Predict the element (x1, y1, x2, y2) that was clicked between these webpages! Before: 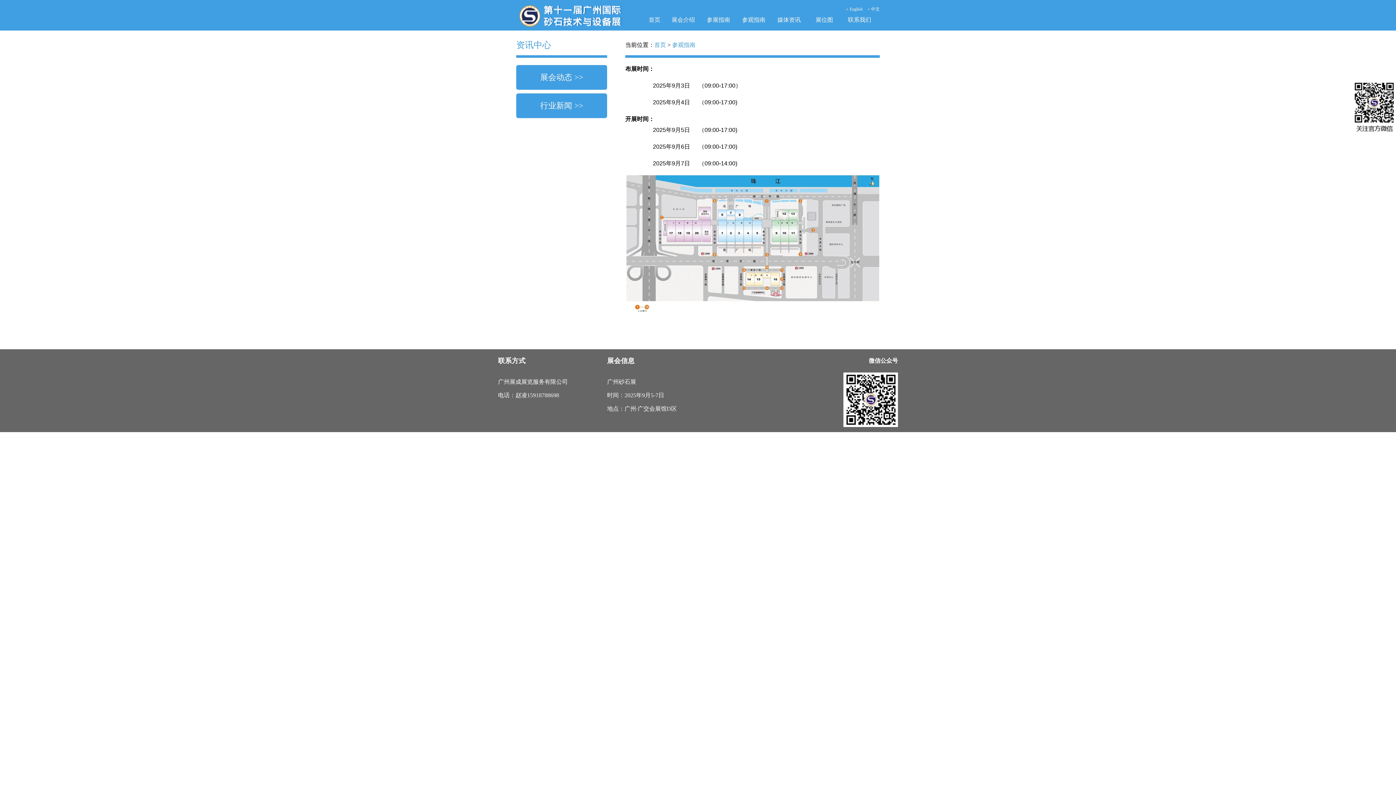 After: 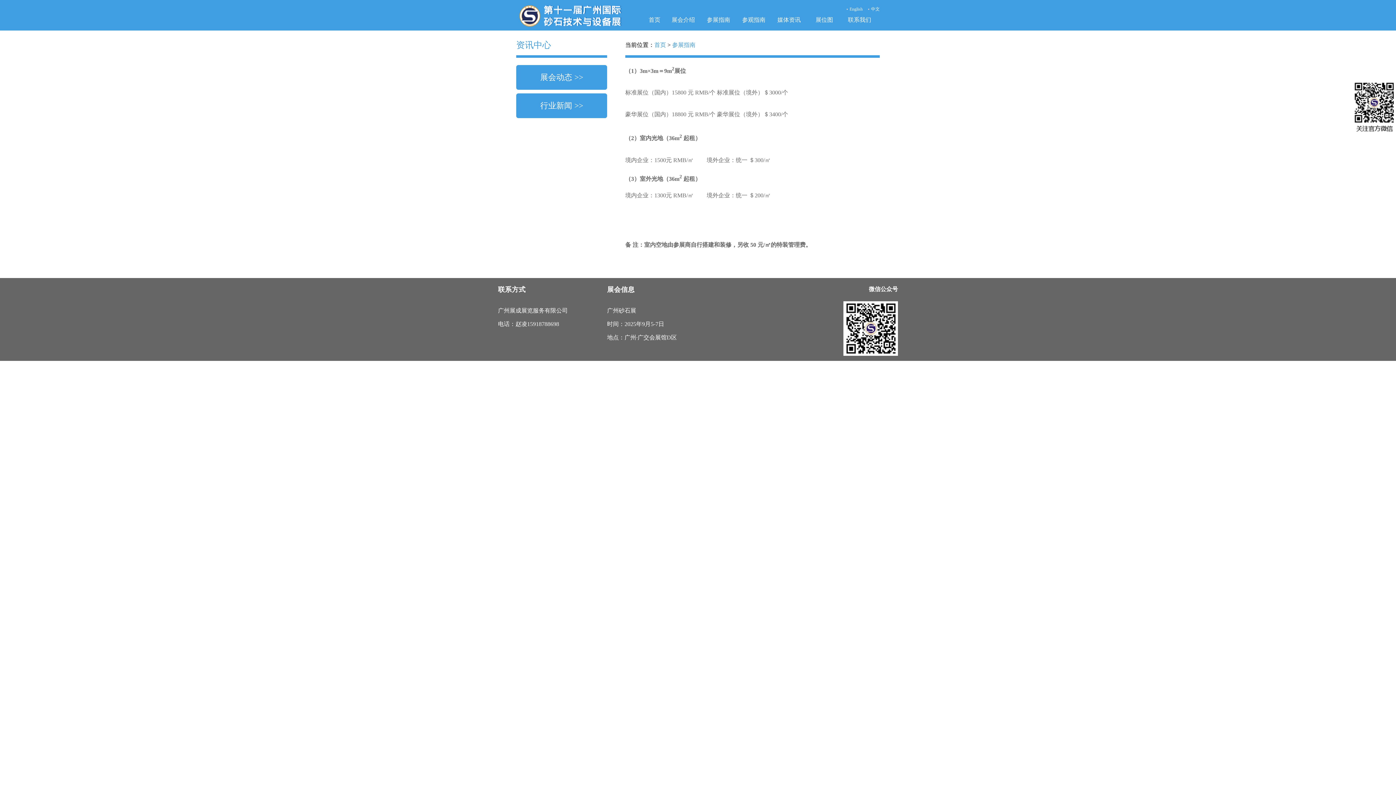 Action: bbox: (707, 16, 730, 22) label: 参展指南